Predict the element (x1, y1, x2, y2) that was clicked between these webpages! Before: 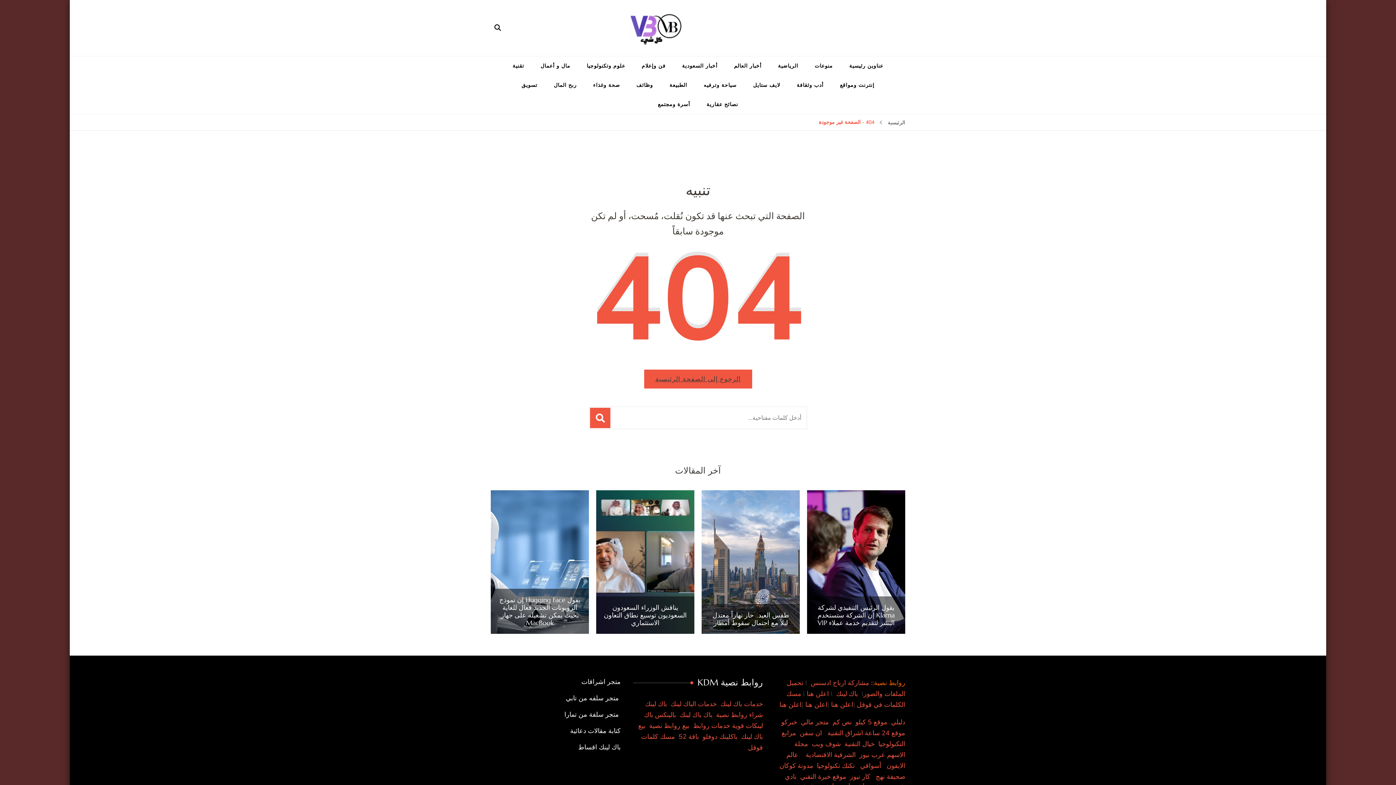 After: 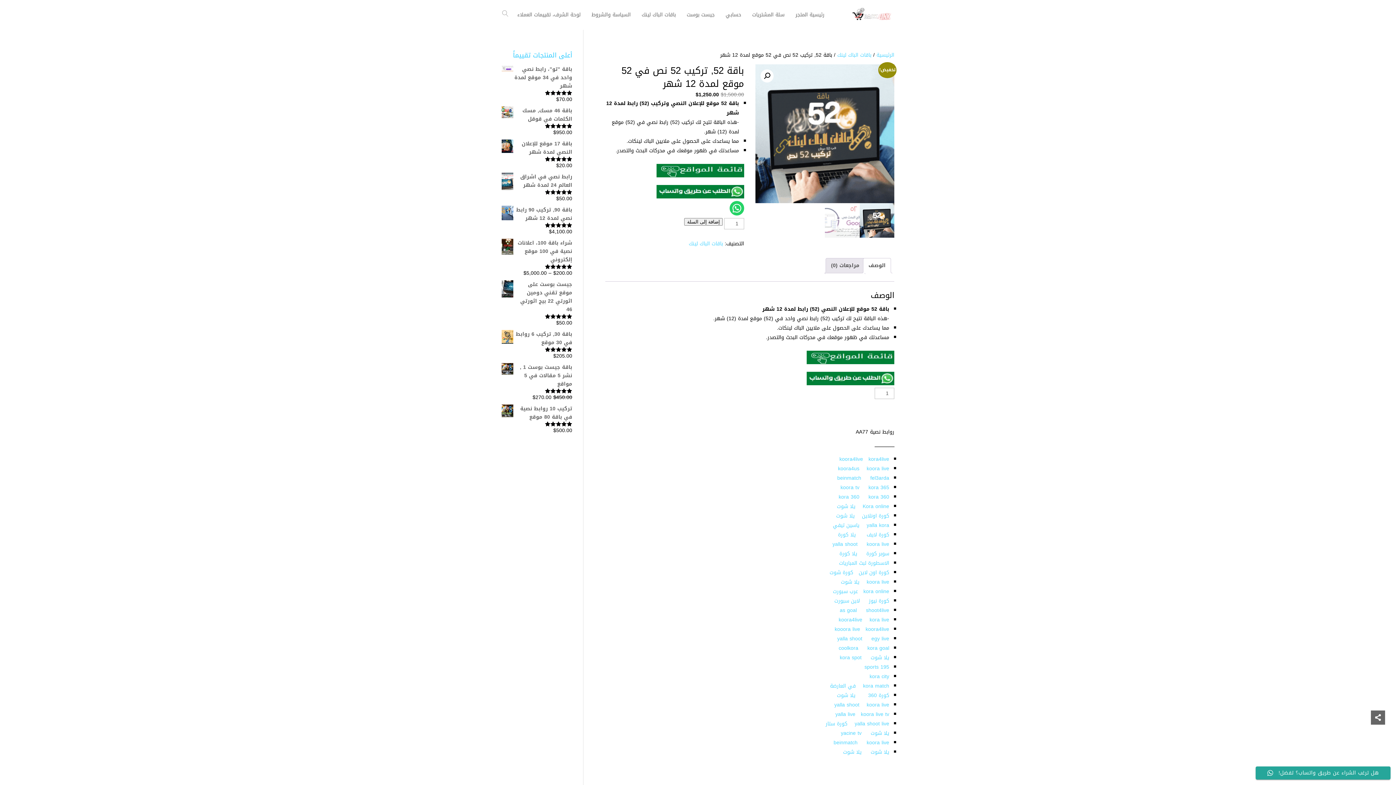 Action: label: باقة 52 bbox: (678, 732, 699, 741)